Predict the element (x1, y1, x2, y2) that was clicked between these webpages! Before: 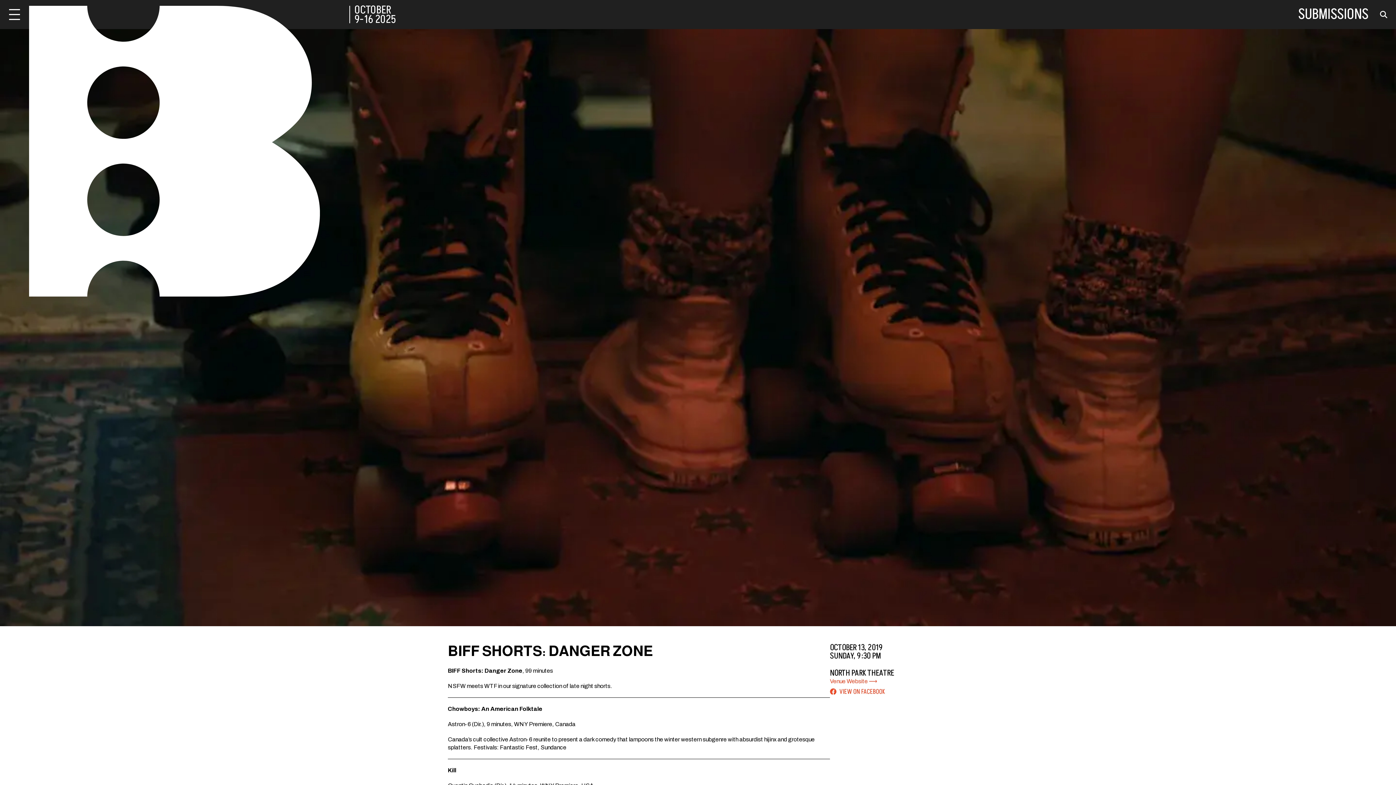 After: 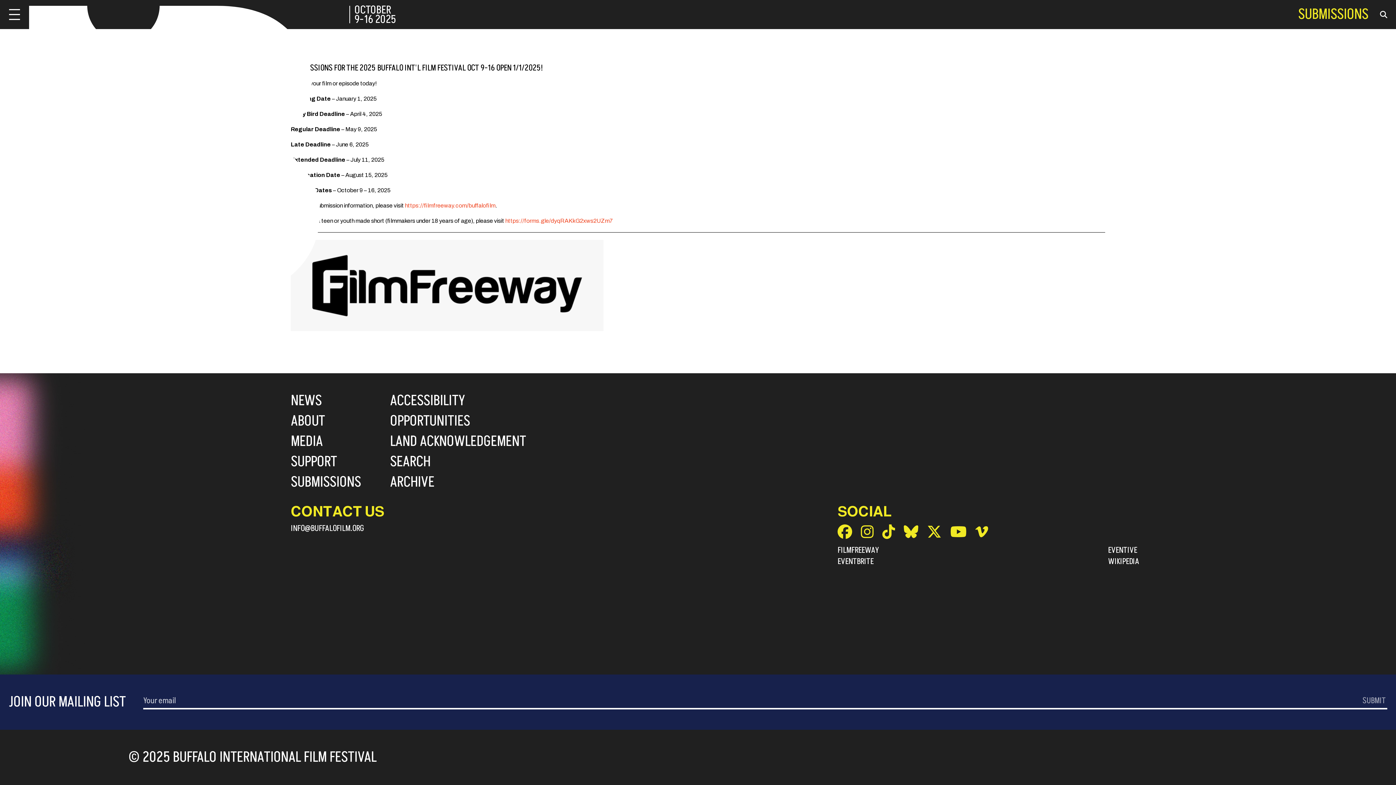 Action: bbox: (1298, 4, 1368, 24) label: SUBMISSIONS